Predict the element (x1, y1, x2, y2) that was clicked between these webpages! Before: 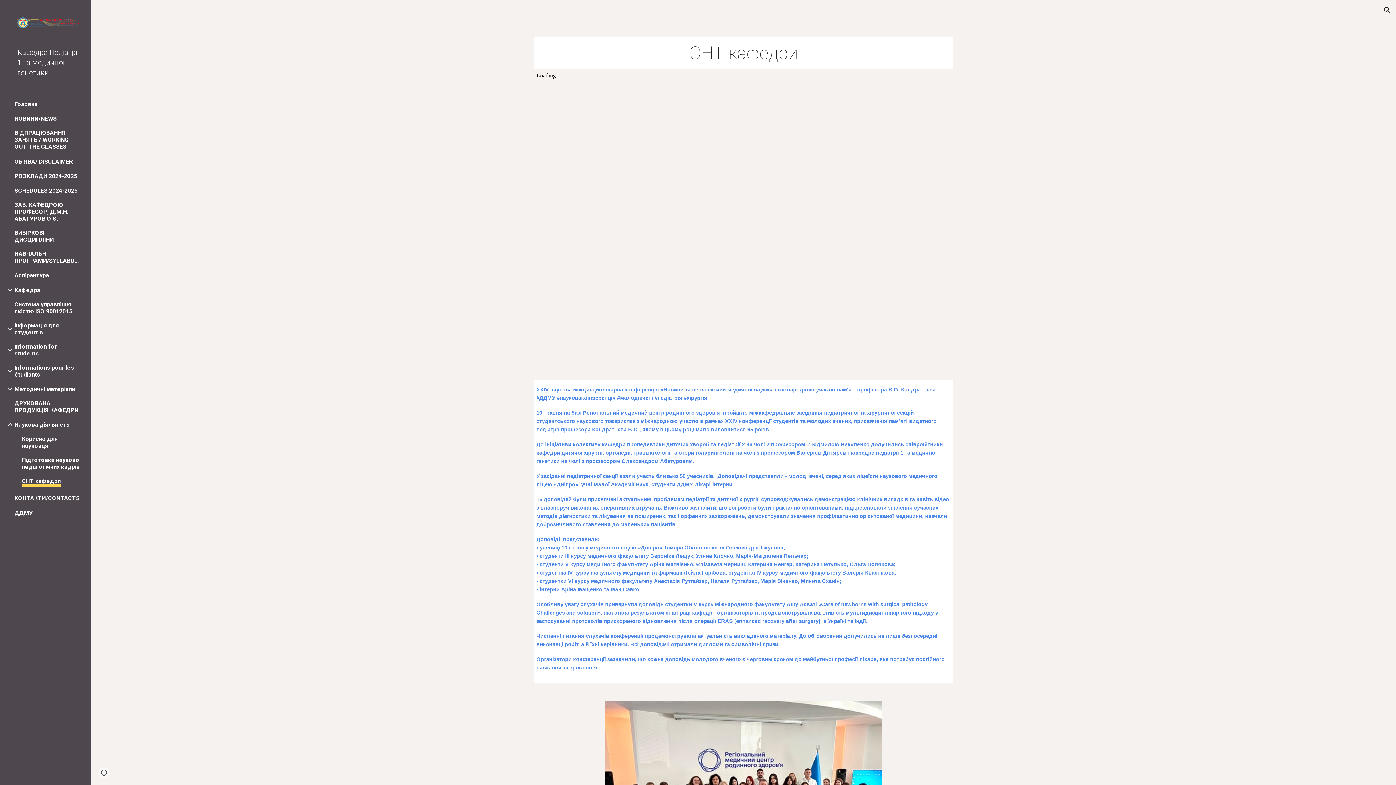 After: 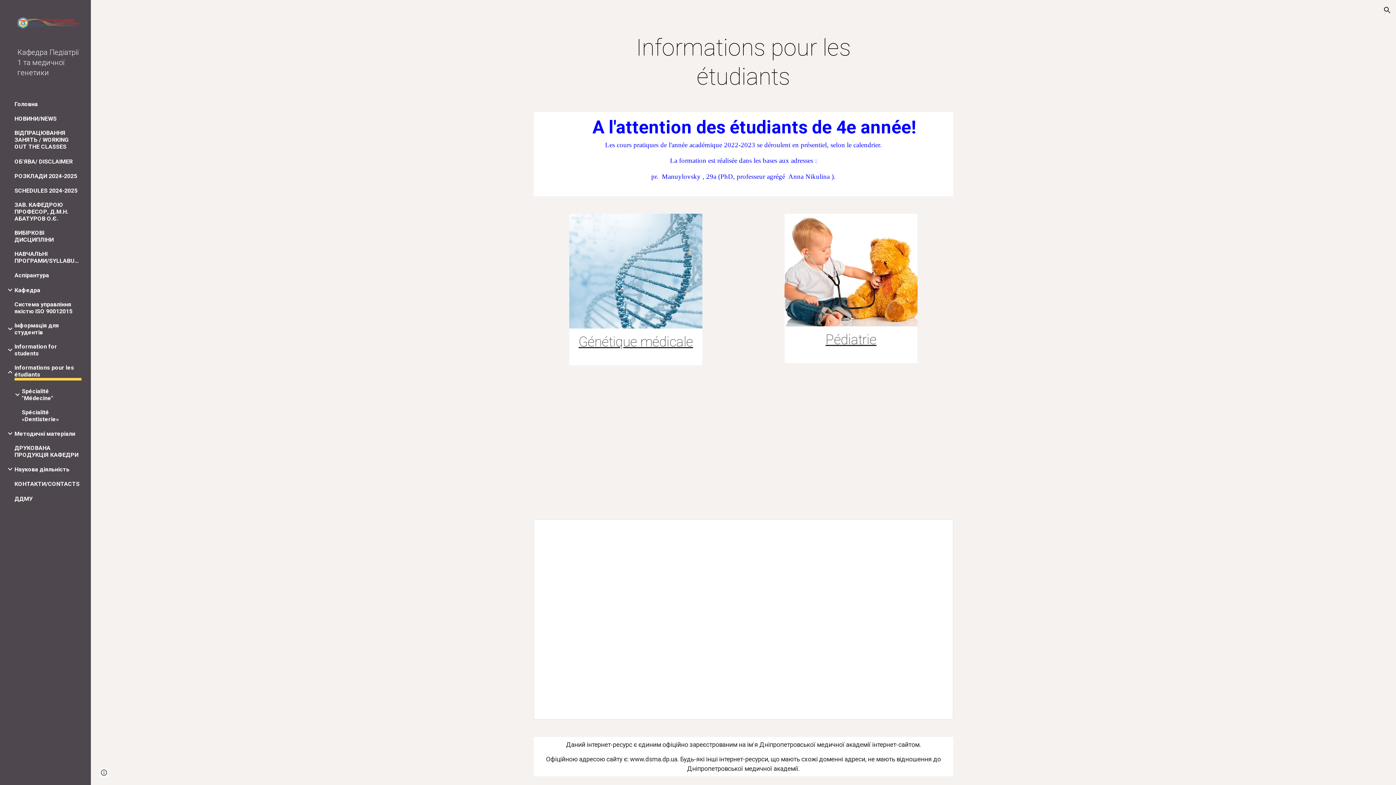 Action: bbox: (14, 364, 81, 378) label: Informations pour les étudiants